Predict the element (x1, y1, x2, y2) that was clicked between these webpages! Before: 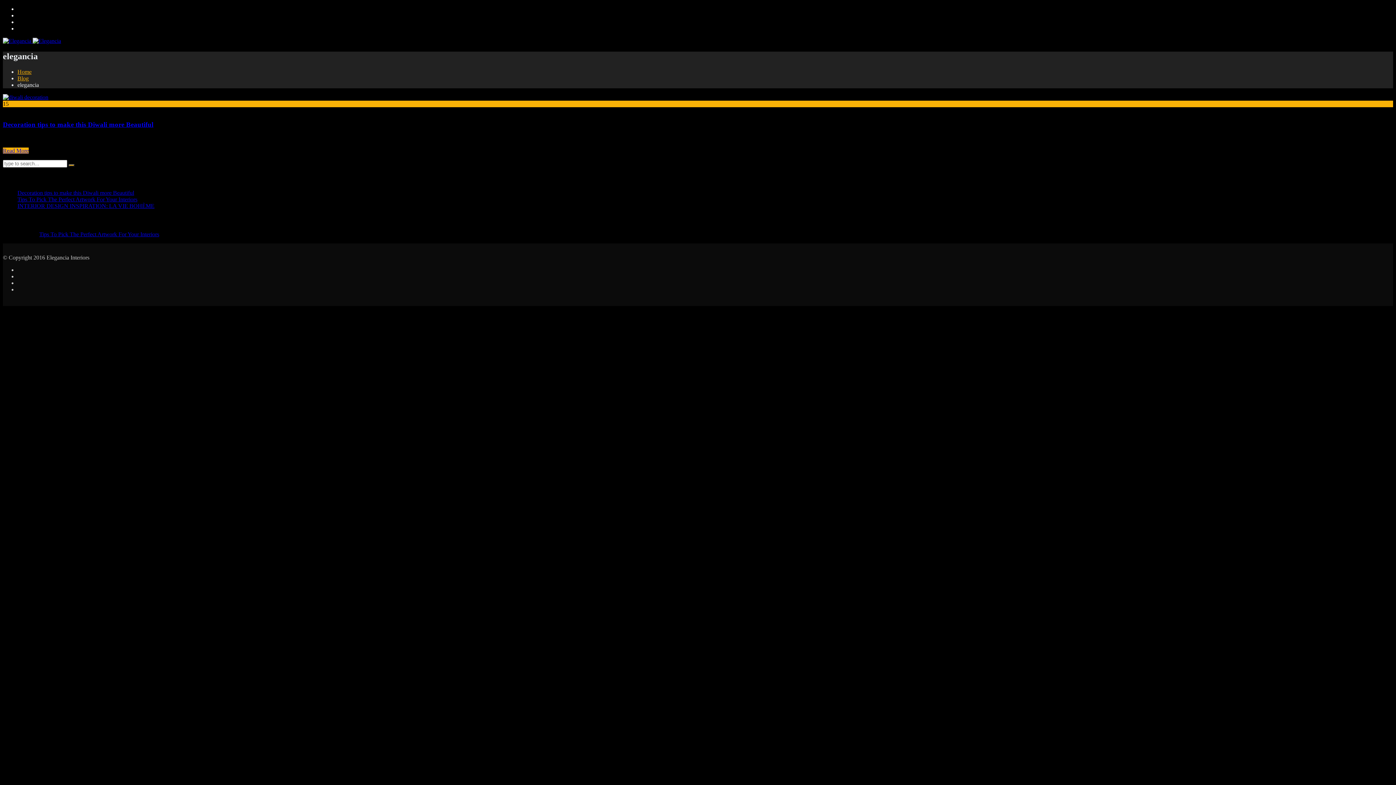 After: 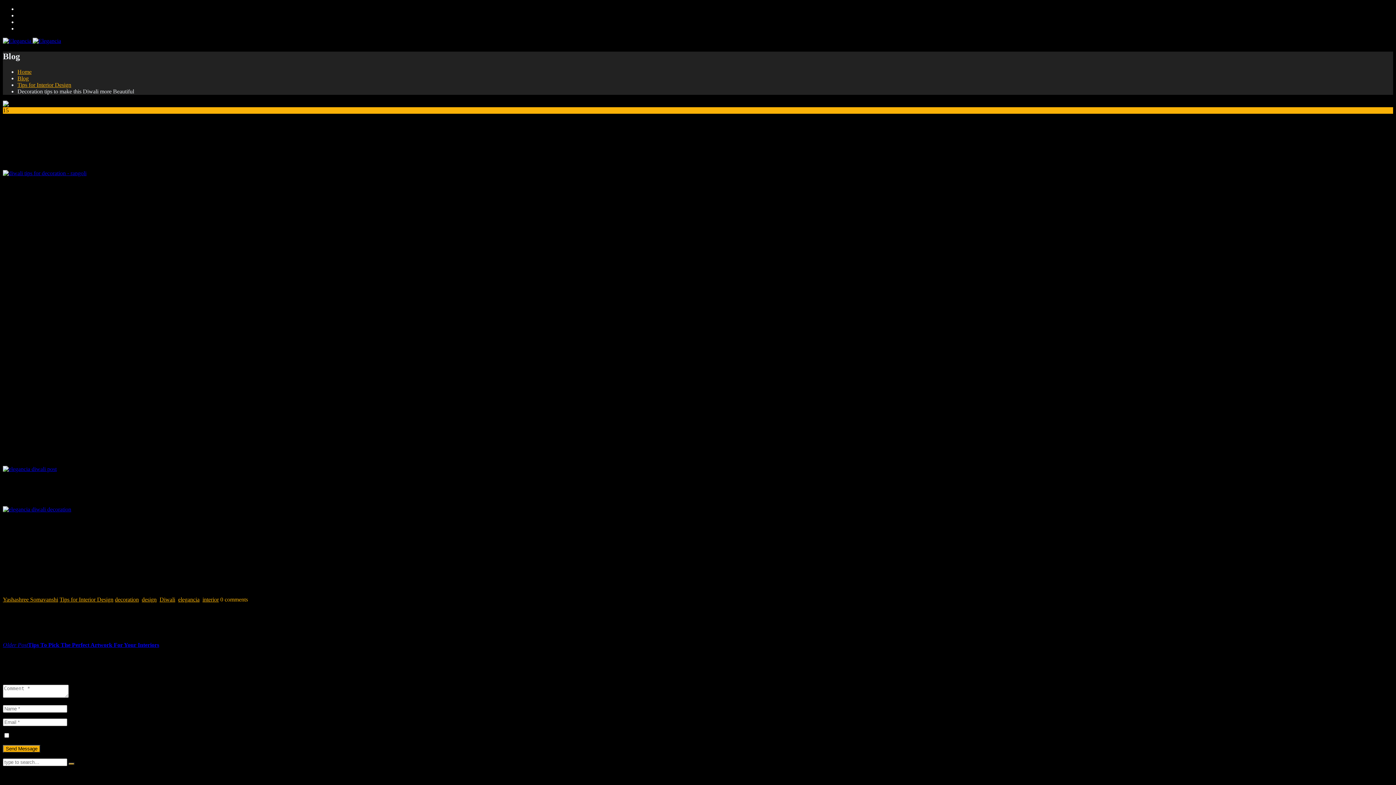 Action: label: Decoration tips to make this Diwali more Beautiful bbox: (2, 120, 153, 128)